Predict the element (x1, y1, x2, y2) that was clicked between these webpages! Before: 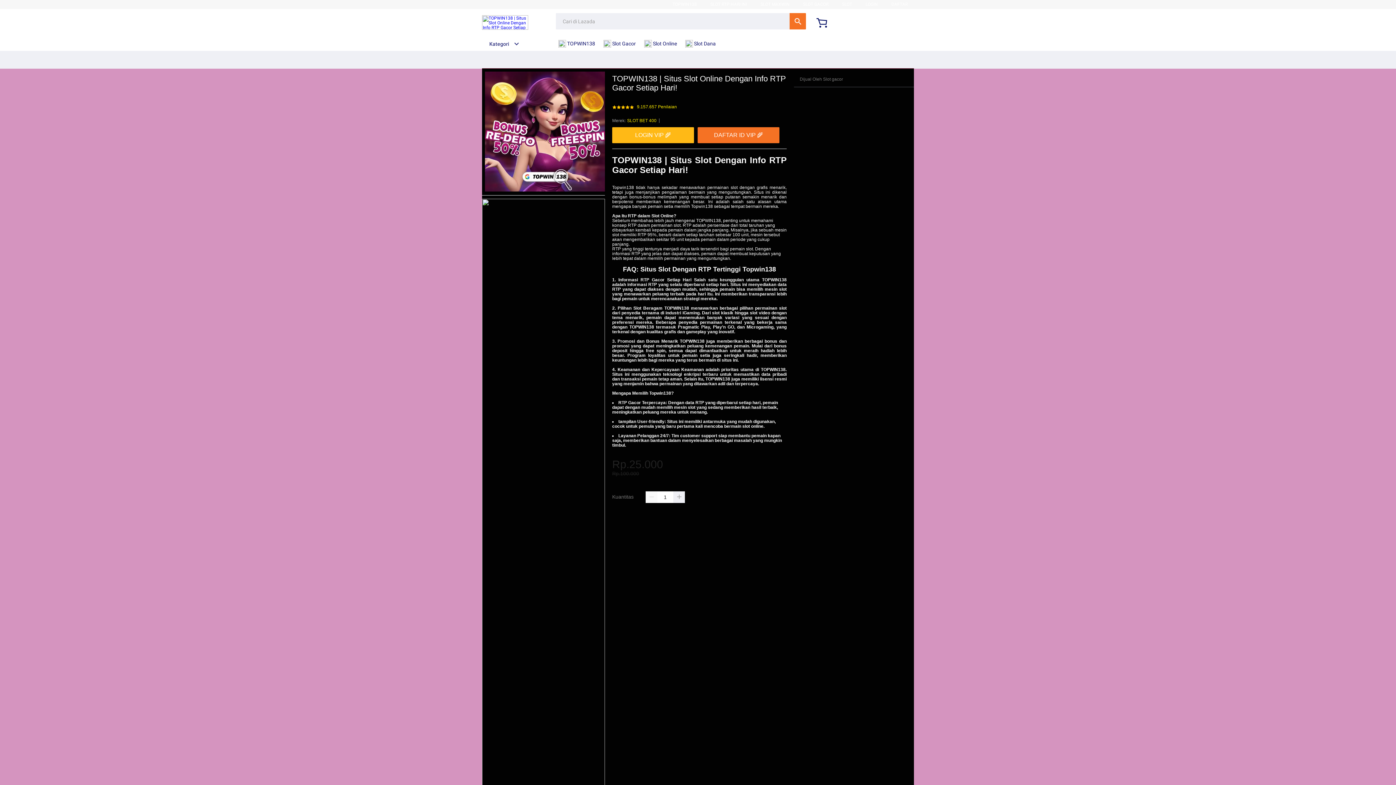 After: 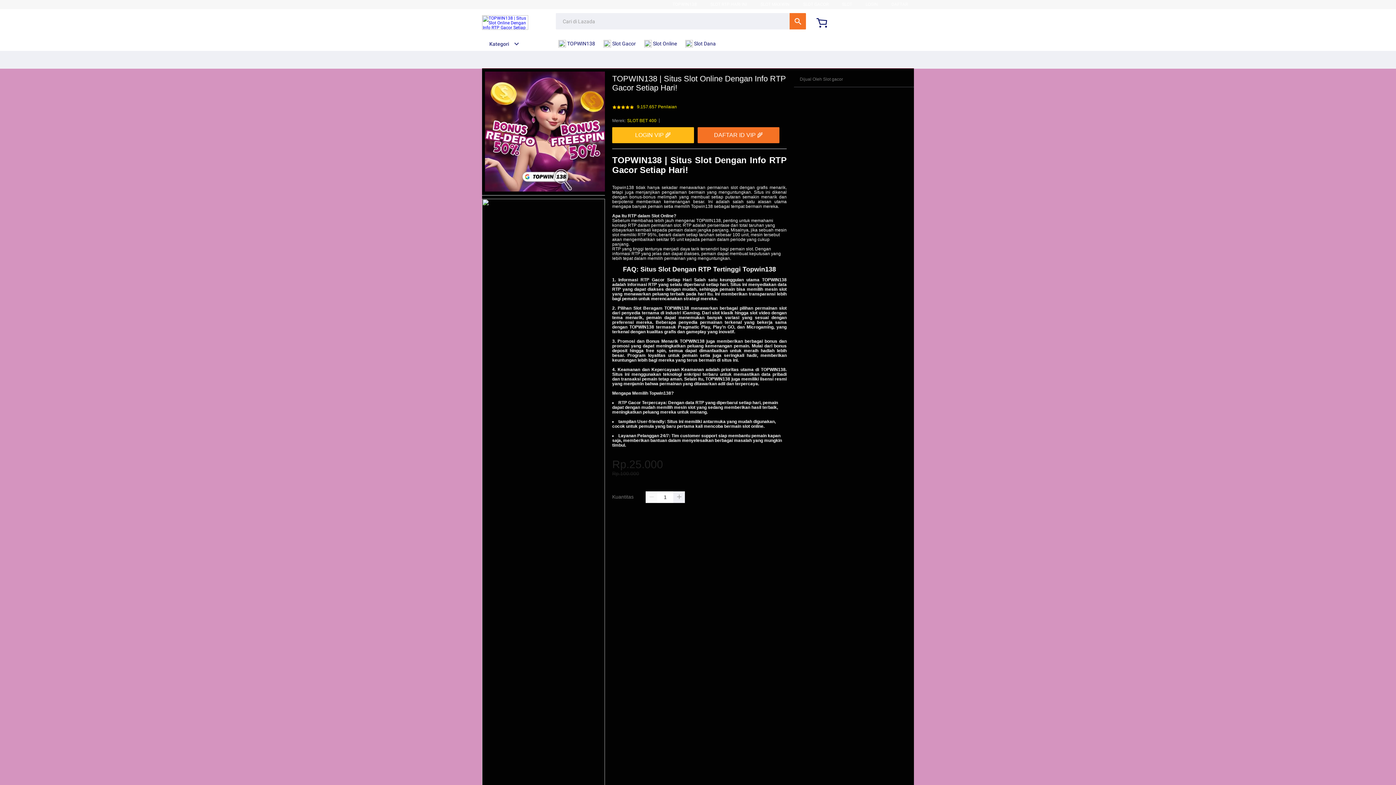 Action: bbox: (482, 15, 528, 29)